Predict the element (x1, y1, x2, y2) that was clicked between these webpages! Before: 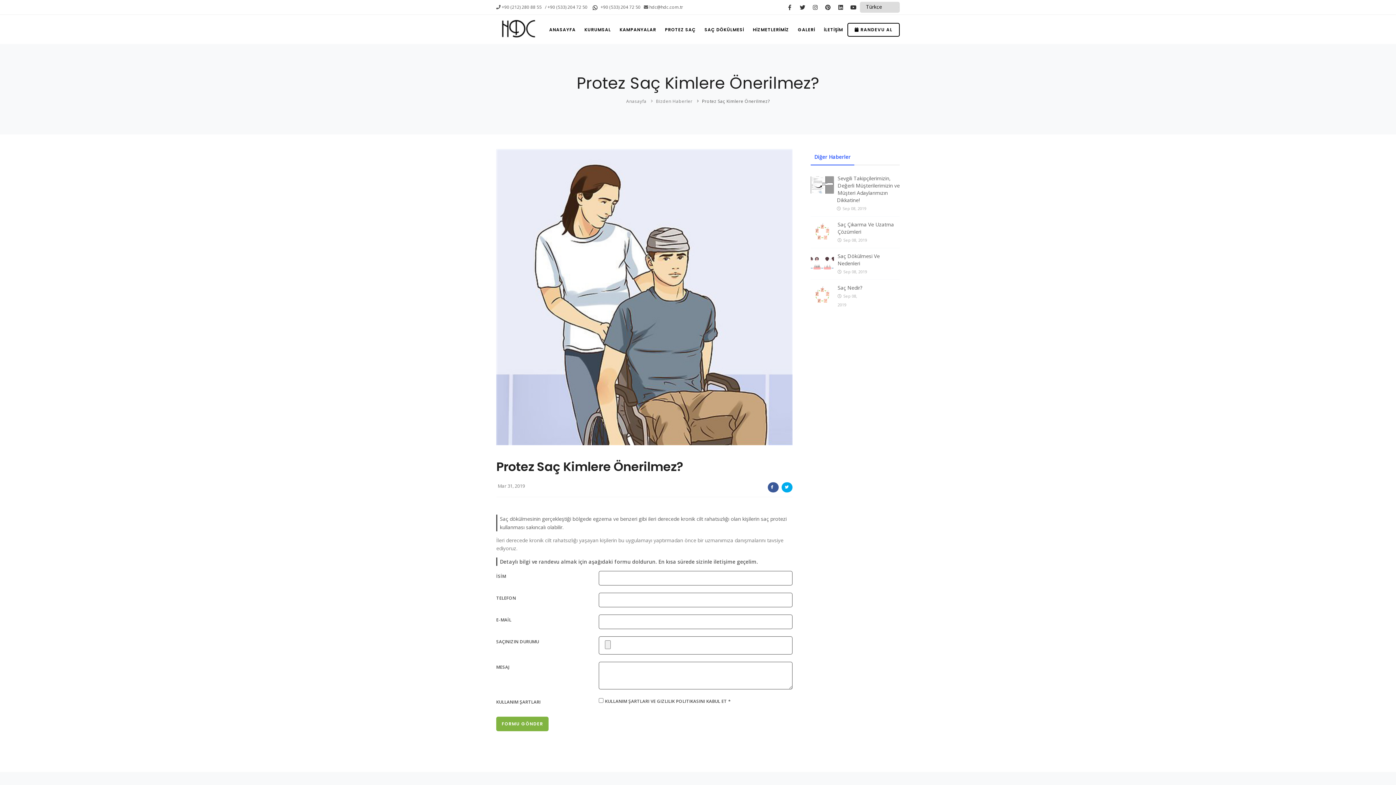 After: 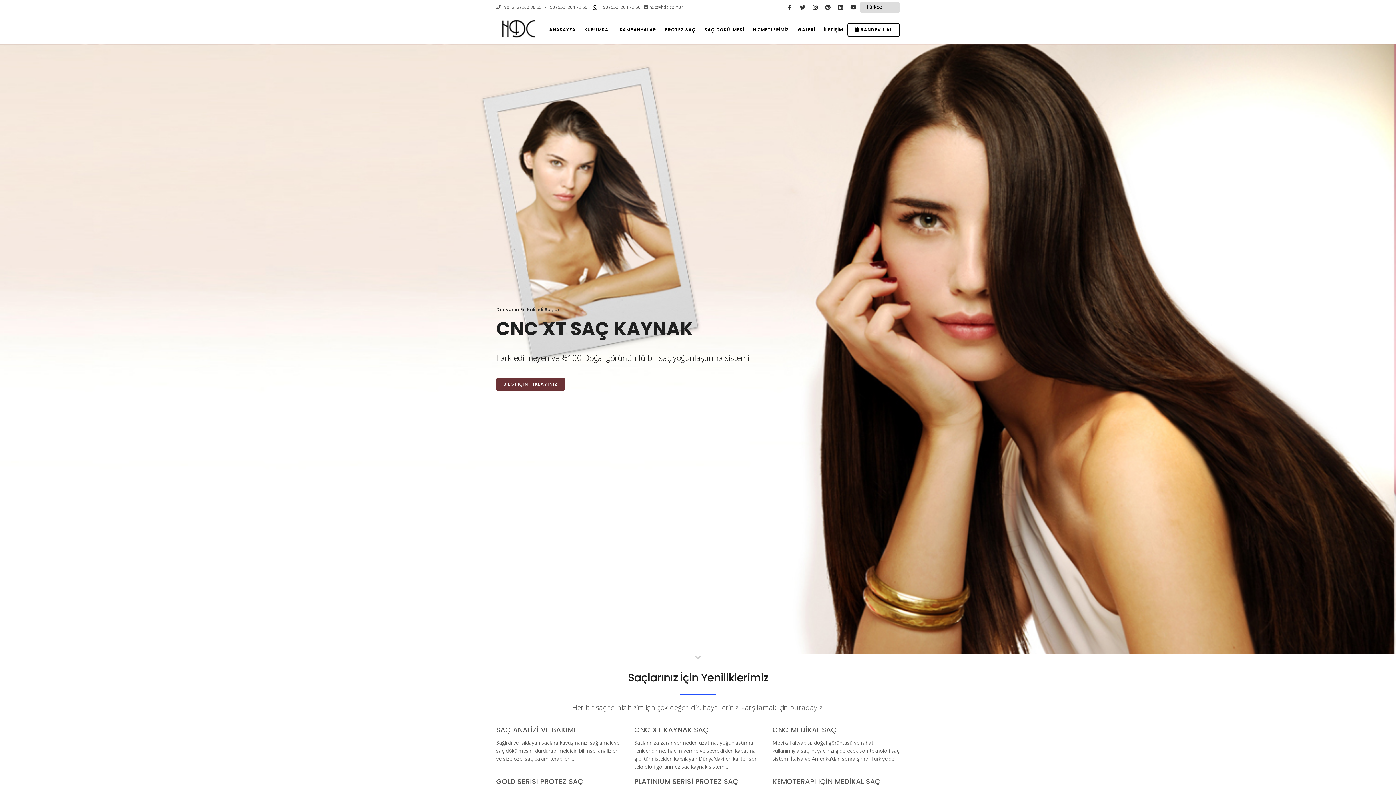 Action: bbox: (544, 22, 580, 36) label: ANASAYFA